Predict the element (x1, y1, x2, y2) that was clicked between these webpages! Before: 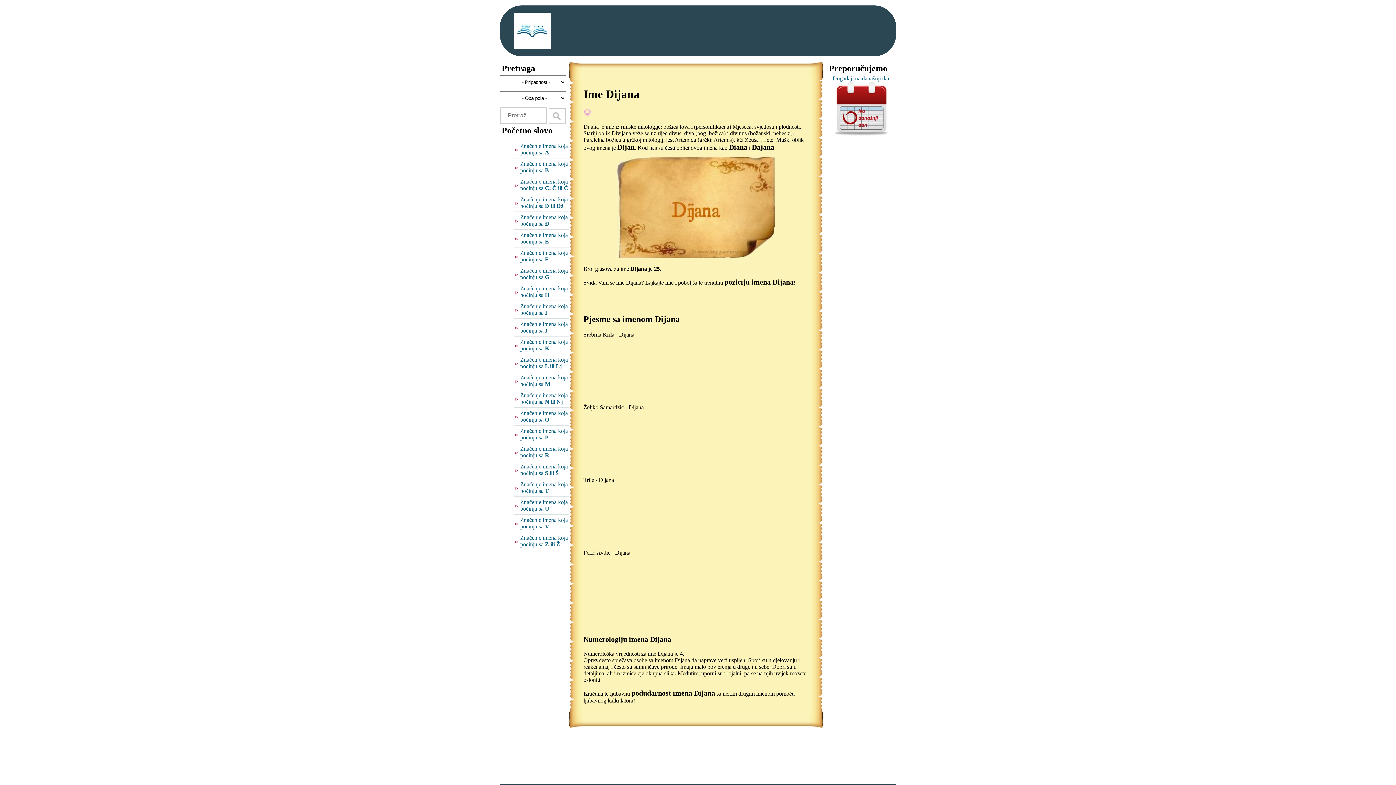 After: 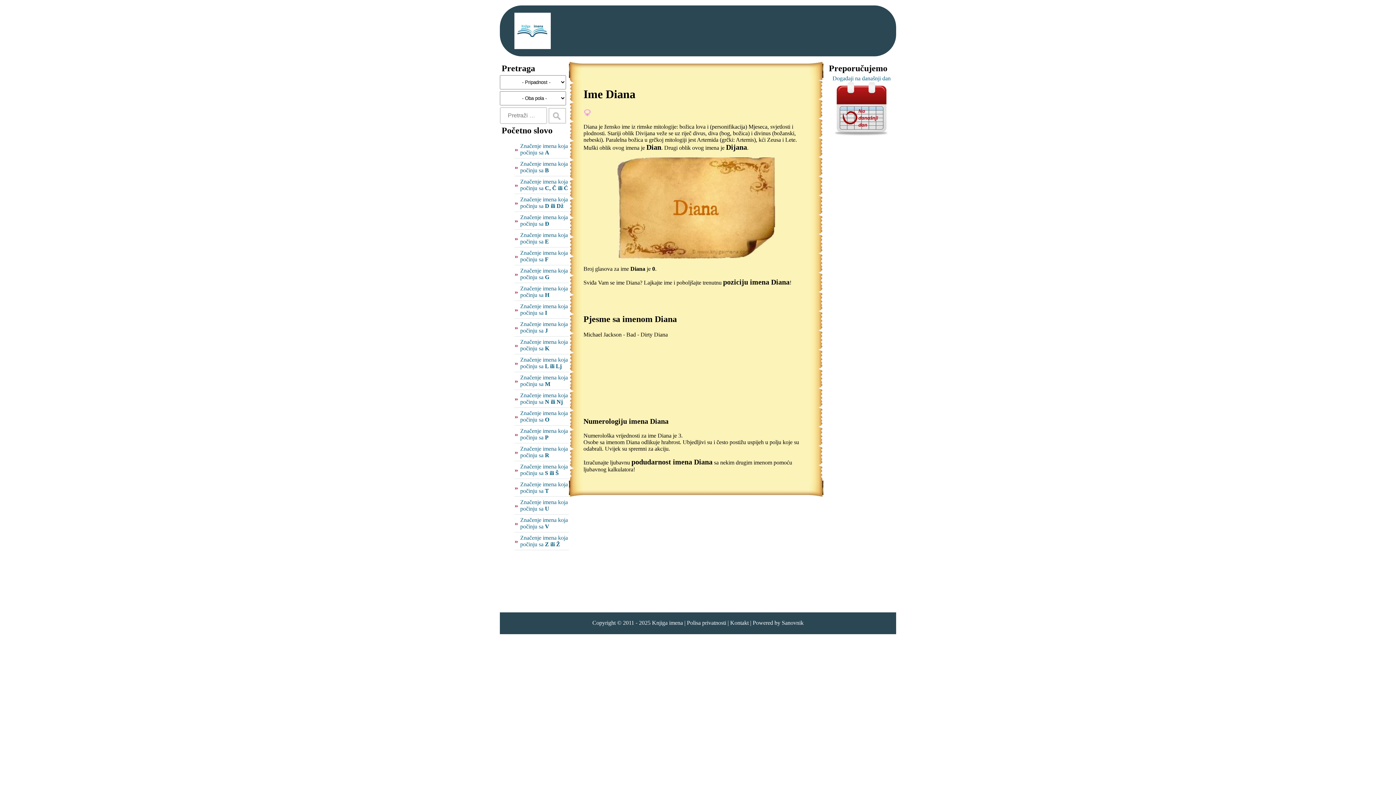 Action: label: Diana bbox: (729, 143, 747, 151)